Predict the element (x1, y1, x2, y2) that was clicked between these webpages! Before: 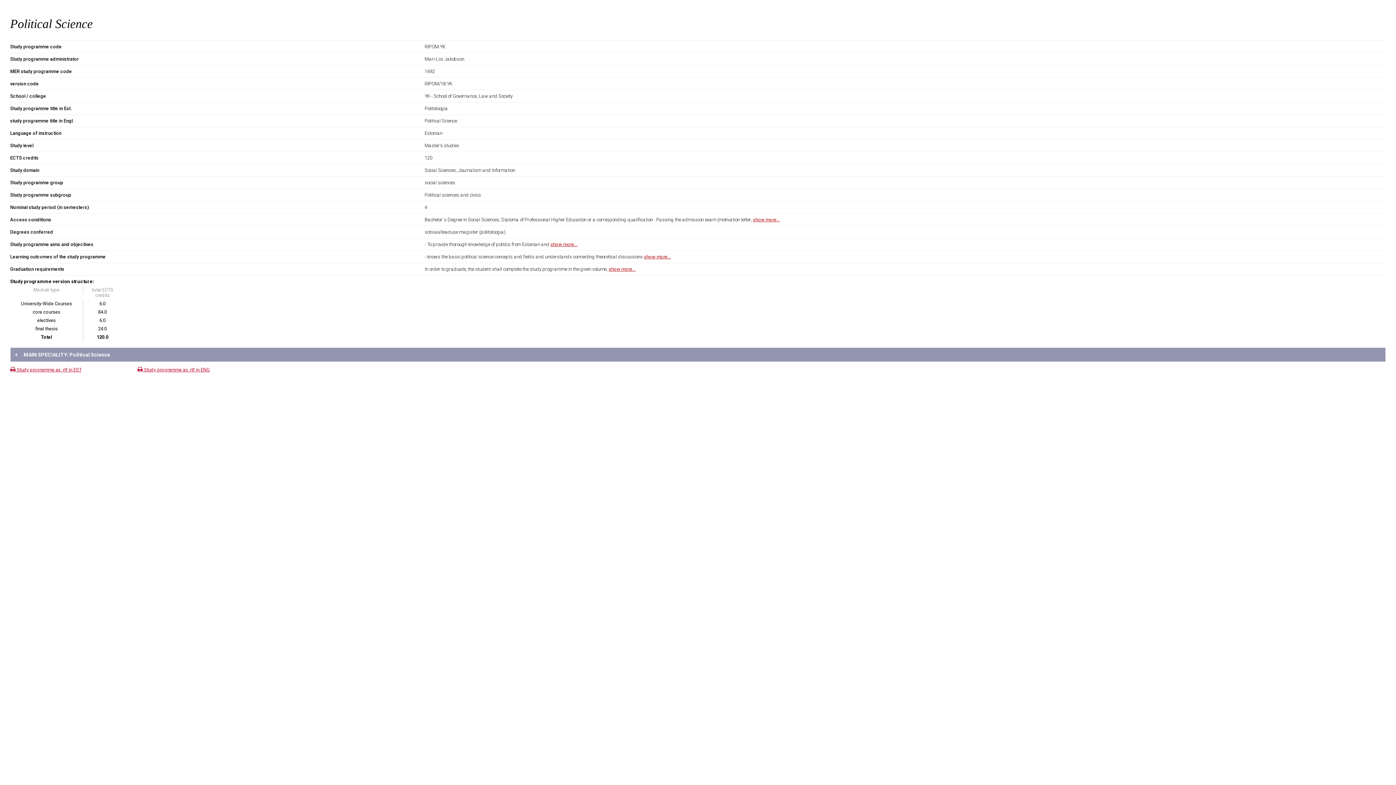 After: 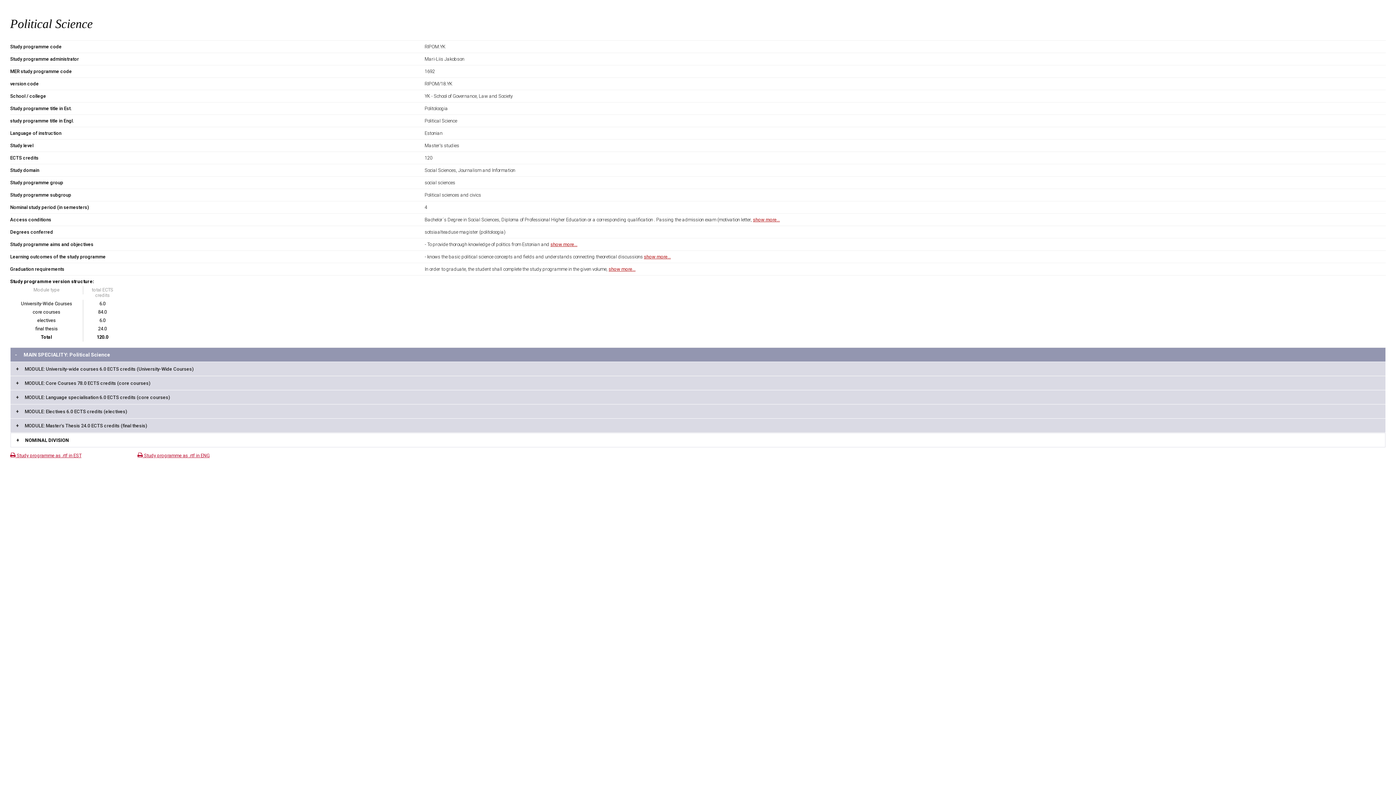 Action: bbox: (10, 348, 1386, 362) label: +   MAIN SPECIALITY: Political Science